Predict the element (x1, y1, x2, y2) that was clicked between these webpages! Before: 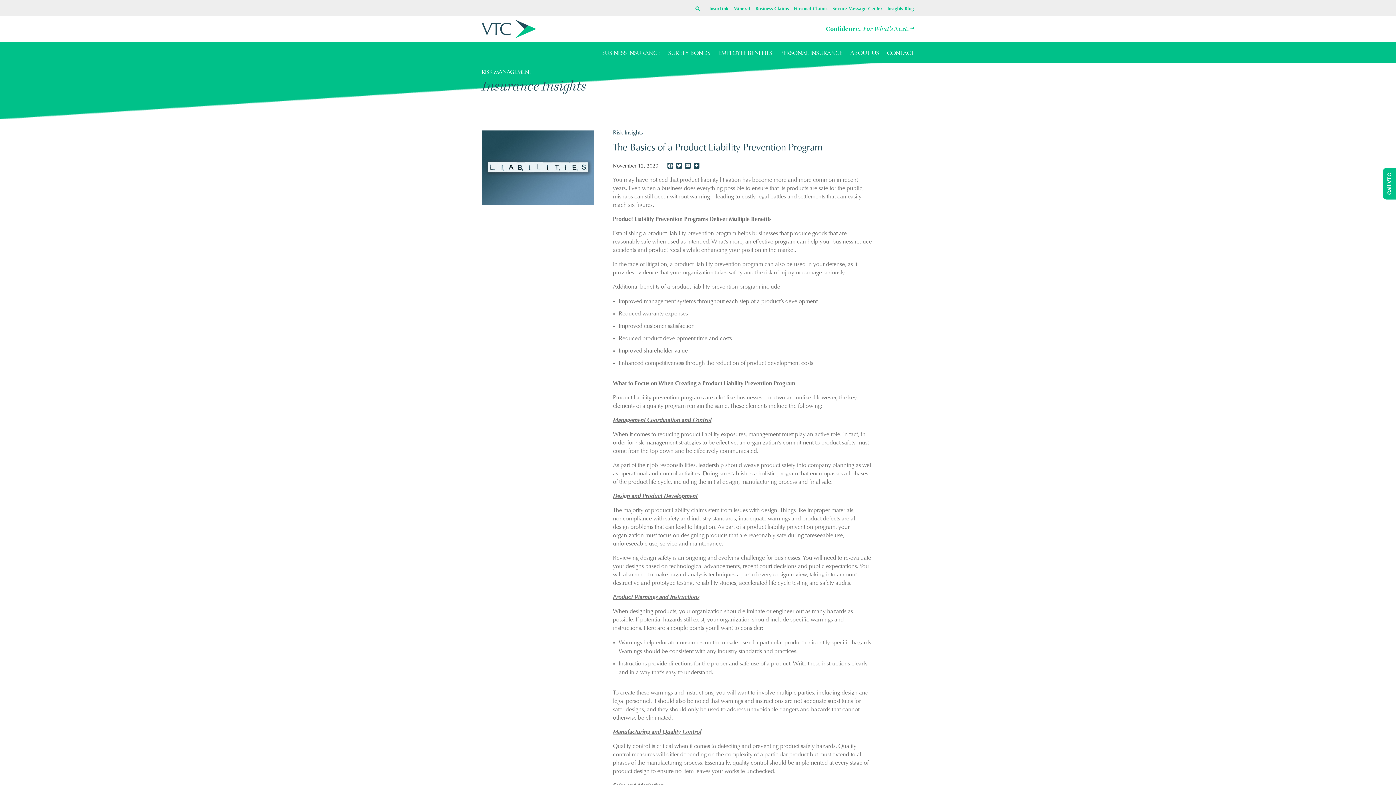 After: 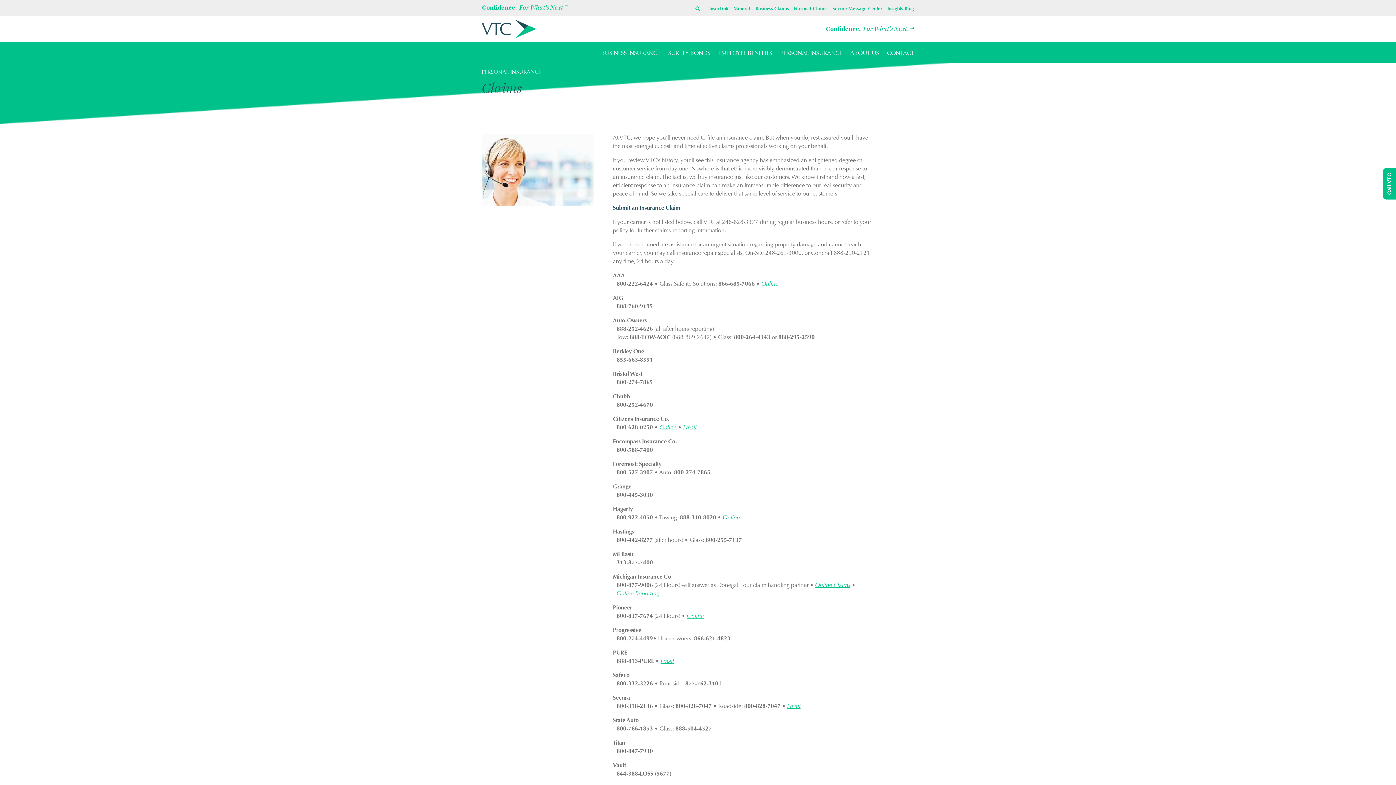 Action: bbox: (790, 6, 827, 11) label: Personal Claims